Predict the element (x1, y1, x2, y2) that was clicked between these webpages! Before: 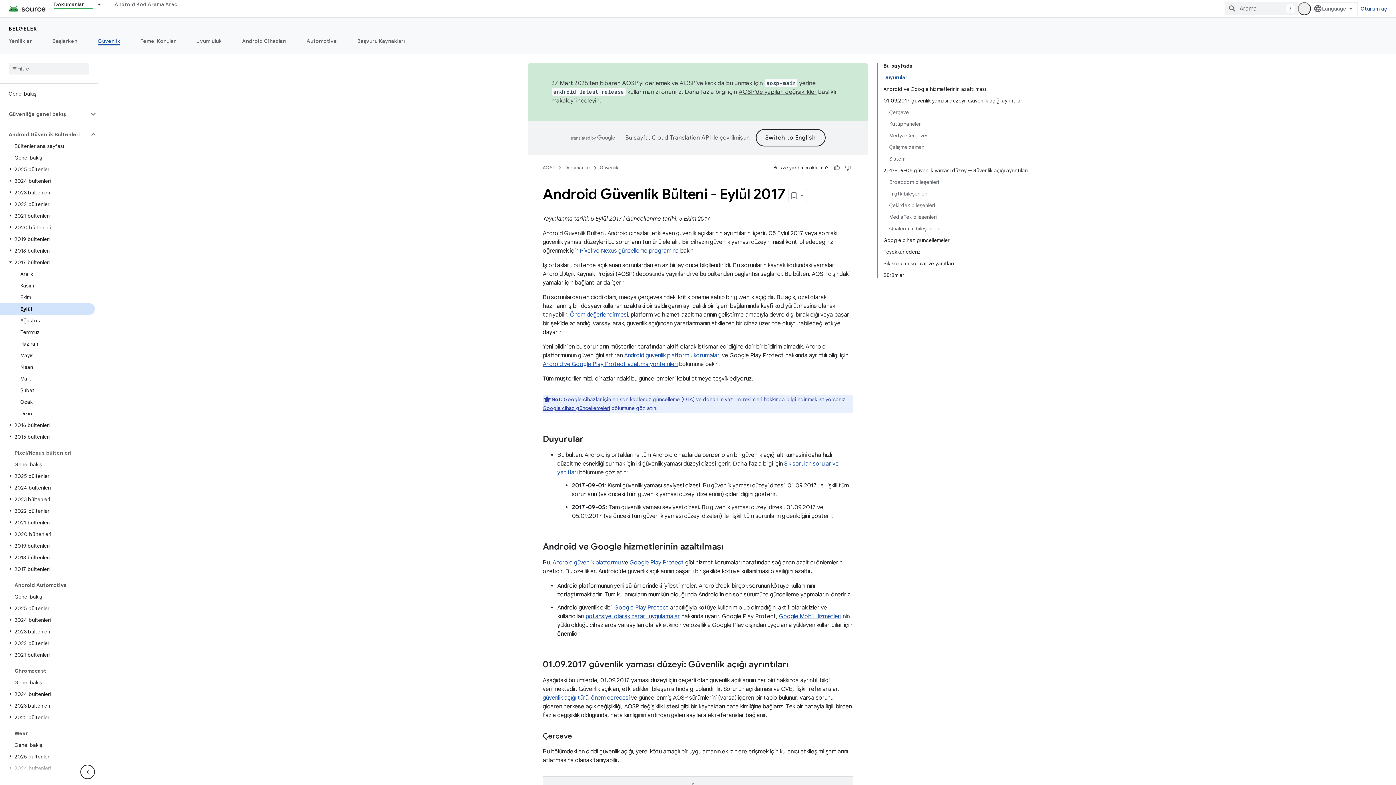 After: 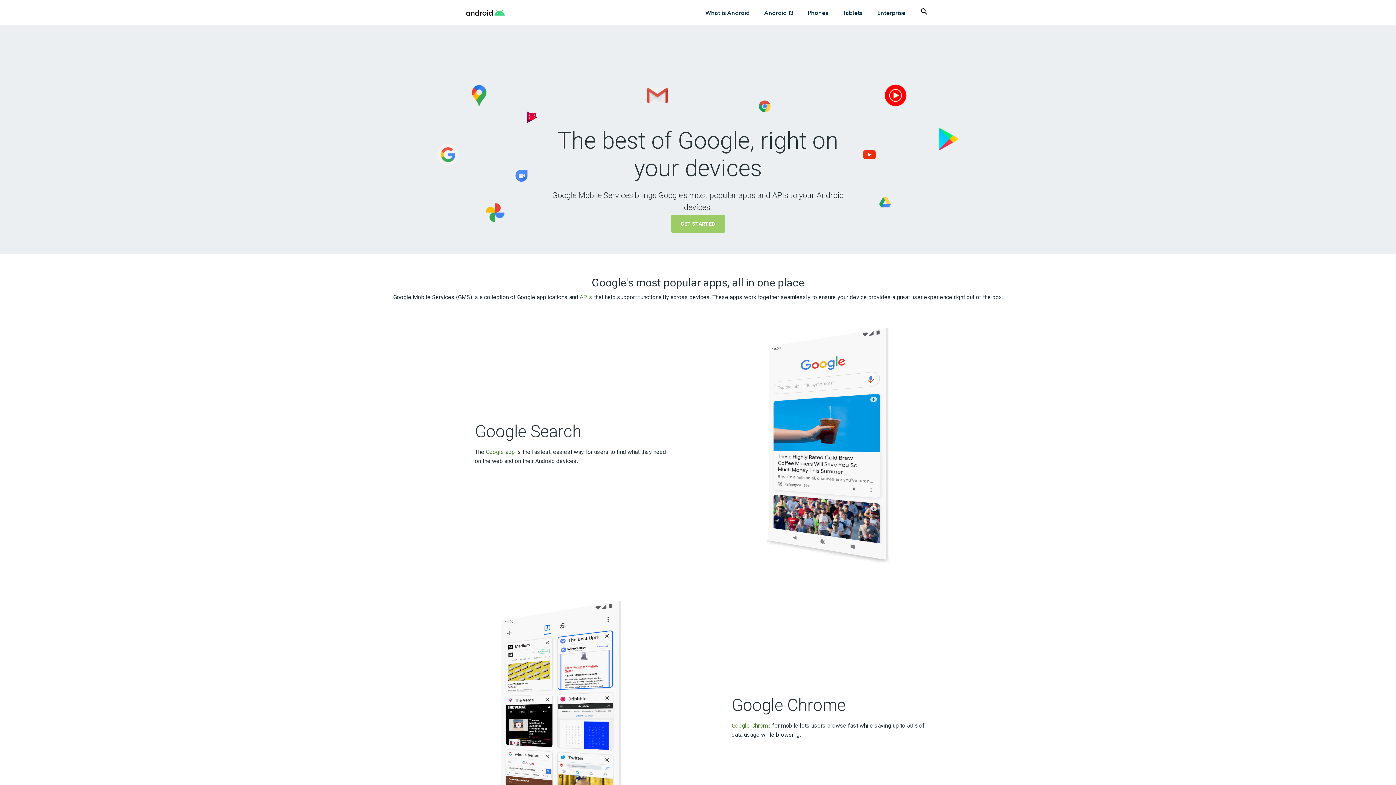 Action: label: Google Mobil Hizmetleri bbox: (779, 613, 841, 620)